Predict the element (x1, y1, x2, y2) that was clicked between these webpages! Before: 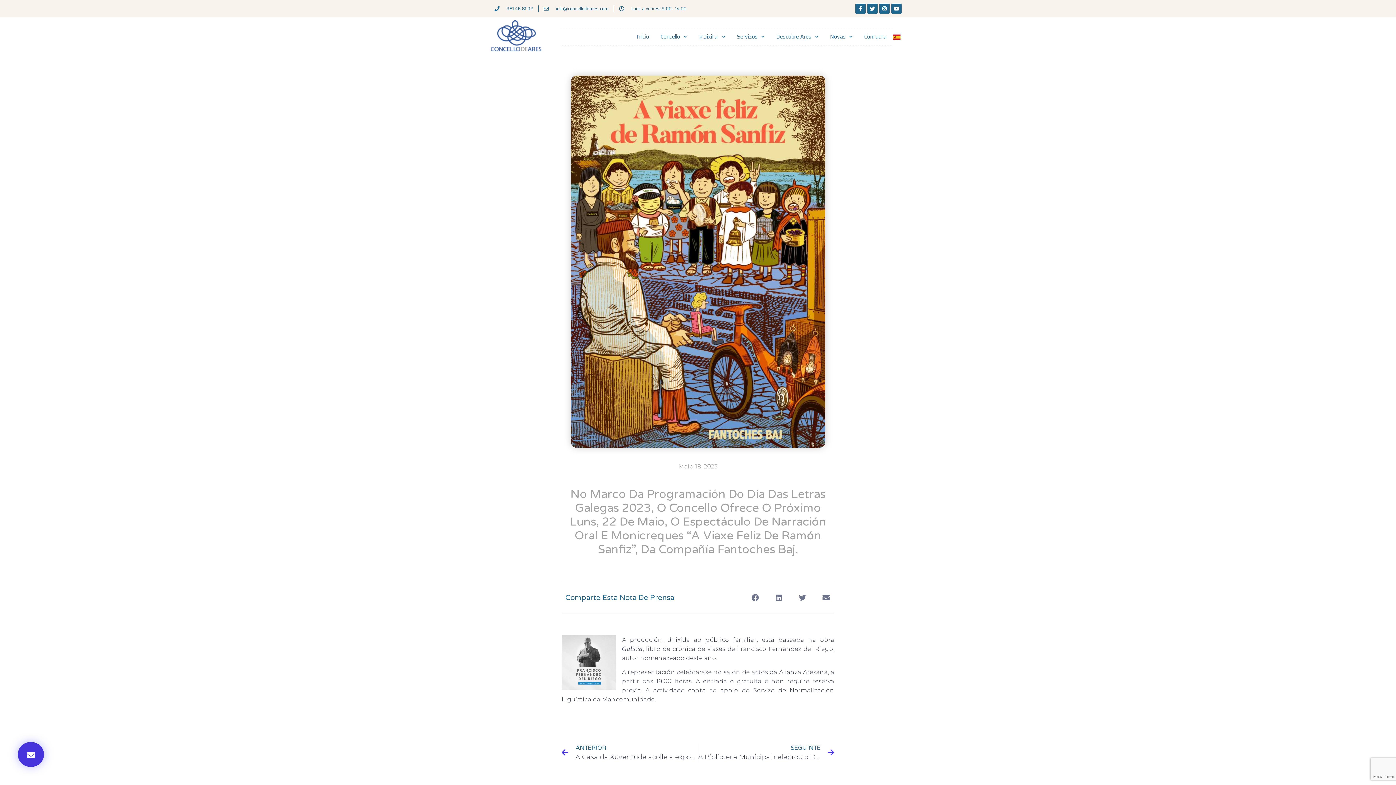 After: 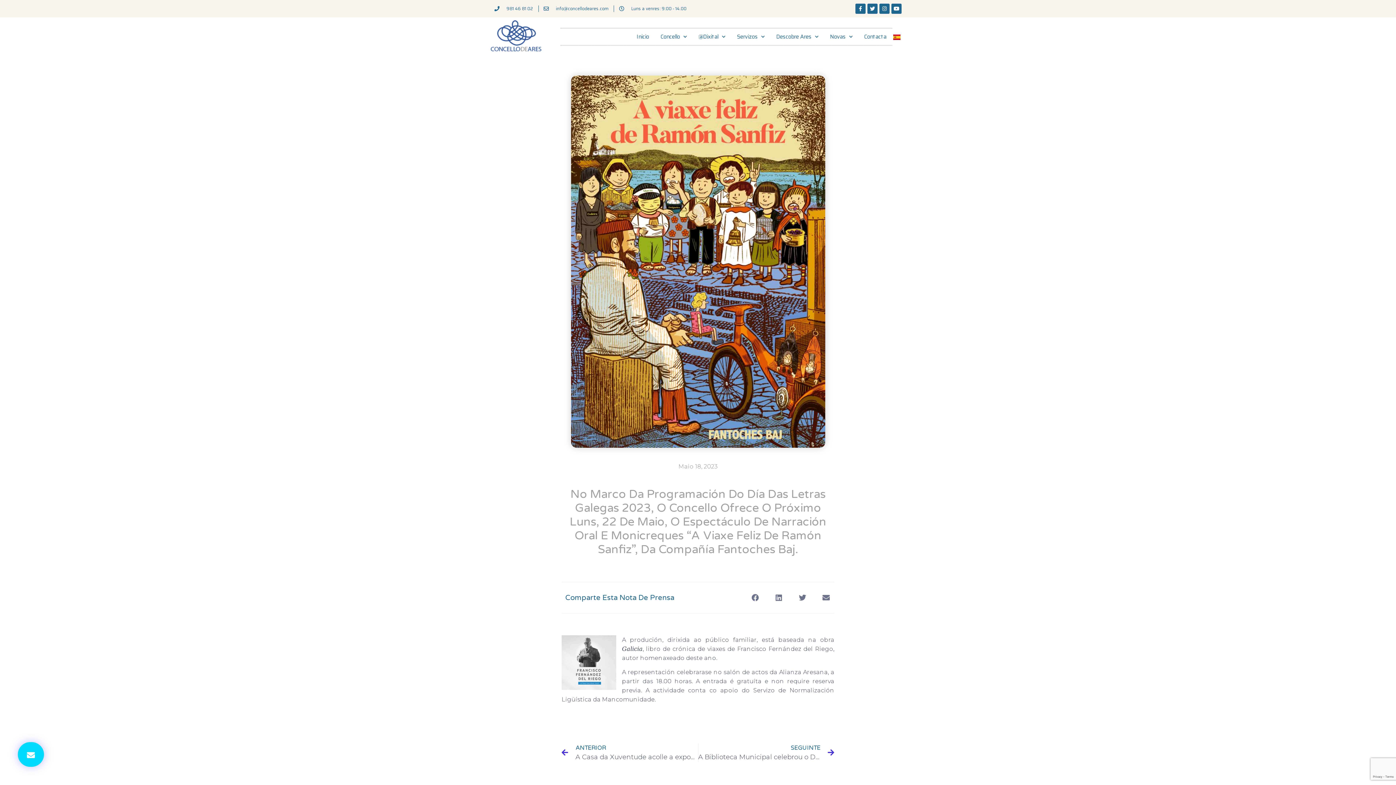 Action: bbox: (17, 742, 44, 767)